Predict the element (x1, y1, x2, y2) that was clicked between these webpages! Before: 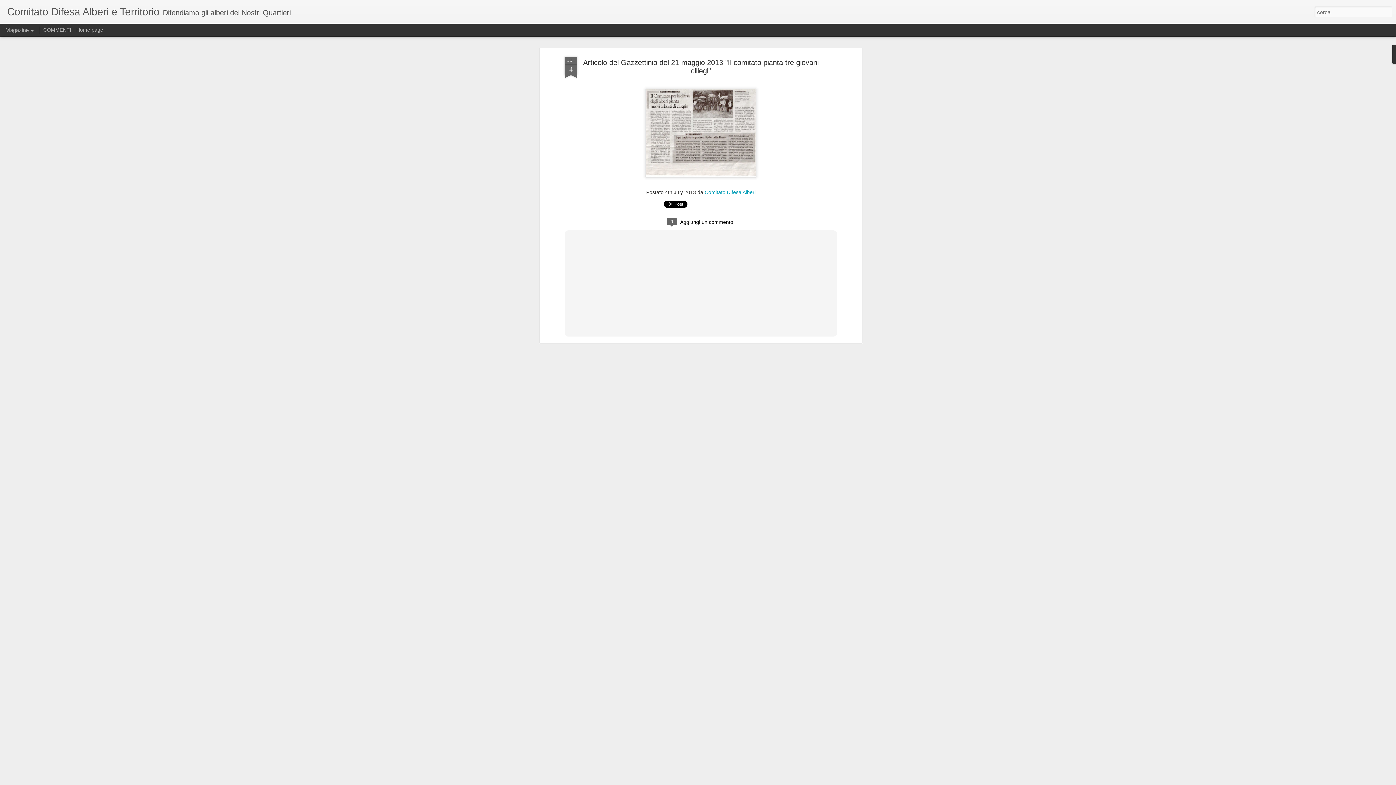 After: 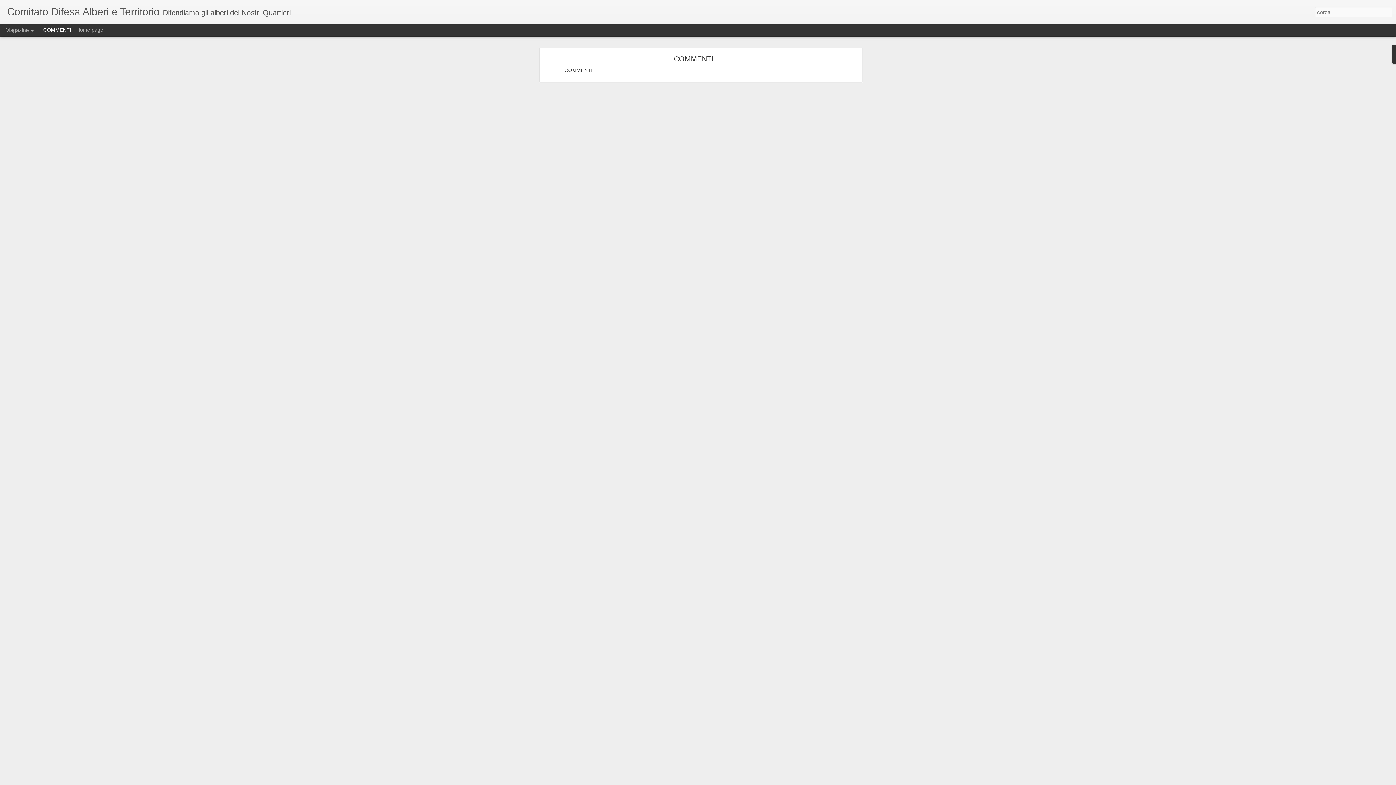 Action: label: COMMENTI bbox: (43, 26, 71, 32)